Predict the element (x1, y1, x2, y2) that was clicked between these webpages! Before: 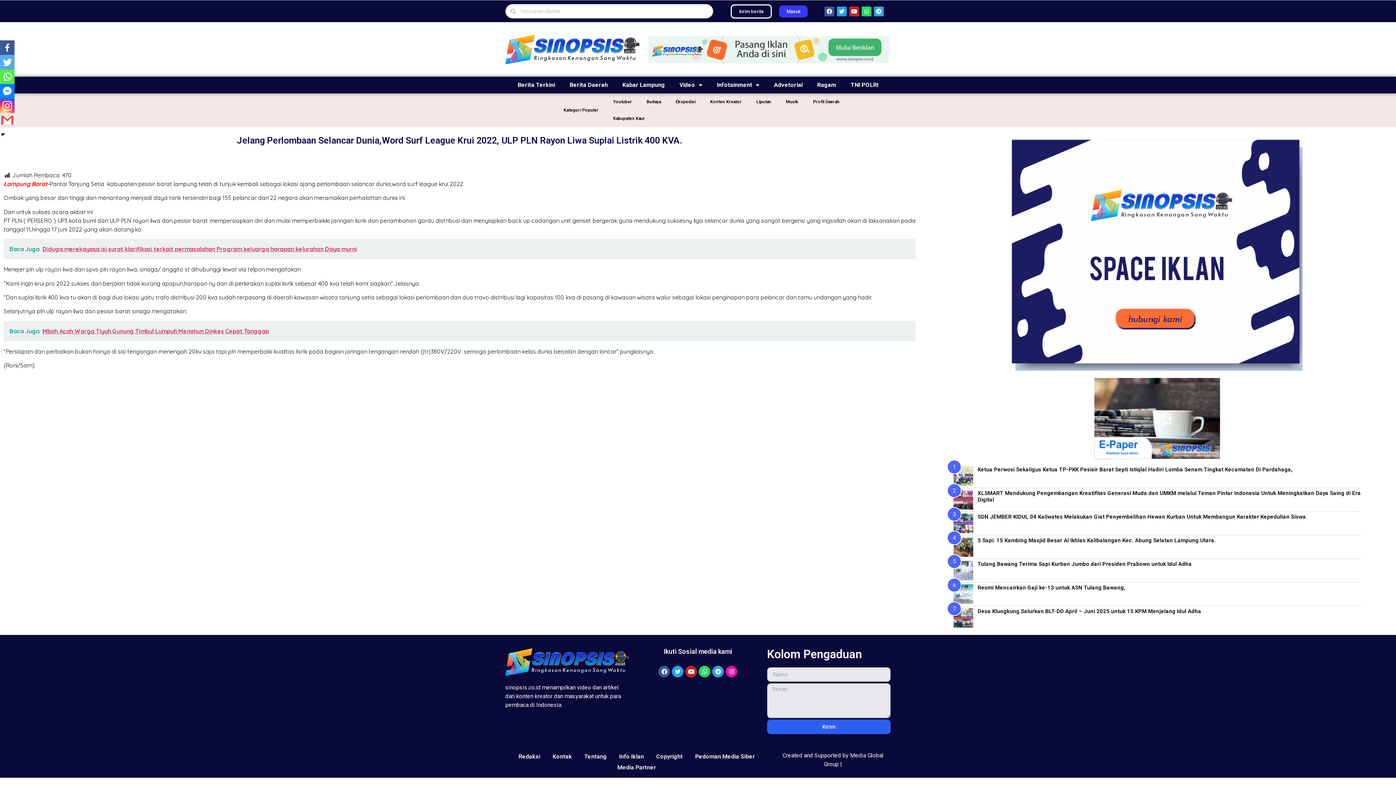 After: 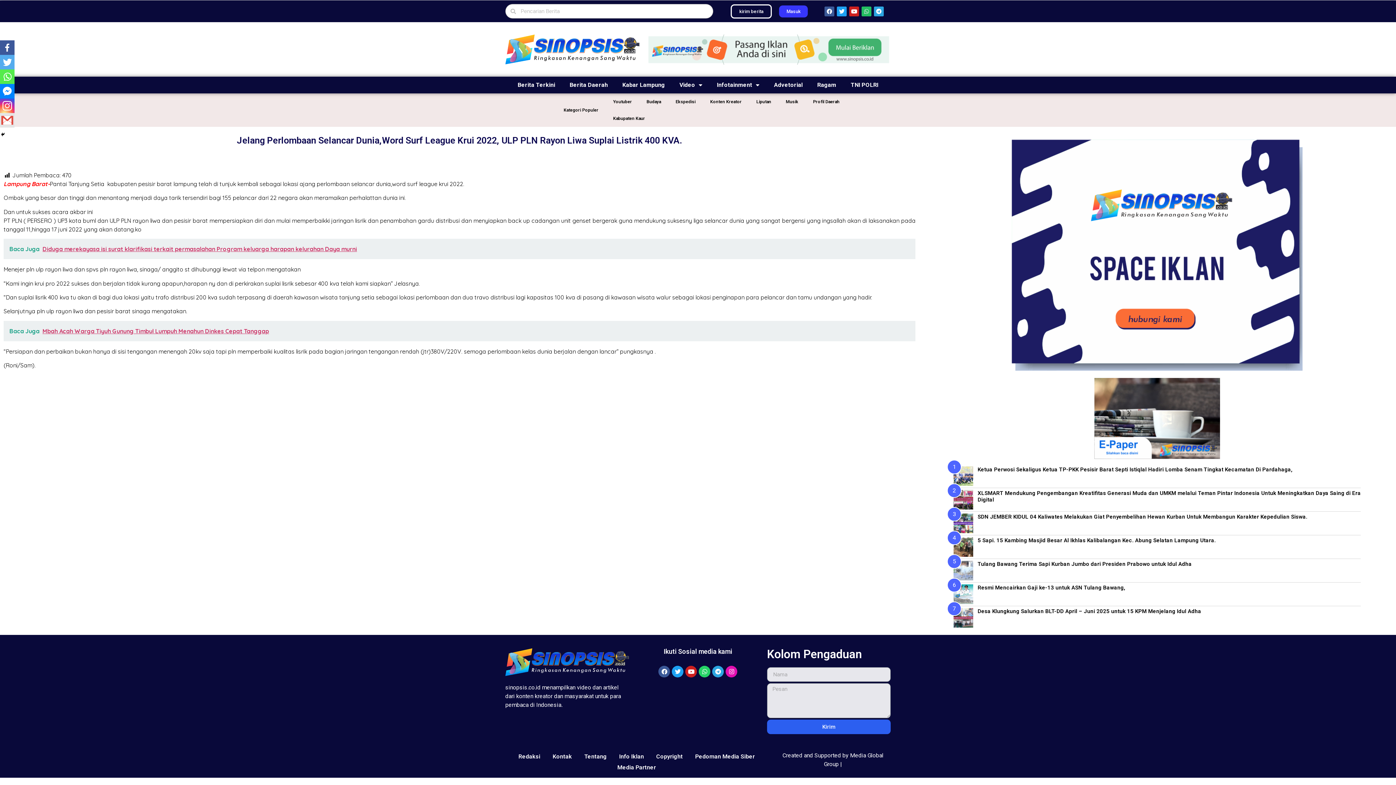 Action: bbox: (861, 6, 871, 16) label: Whatsapp